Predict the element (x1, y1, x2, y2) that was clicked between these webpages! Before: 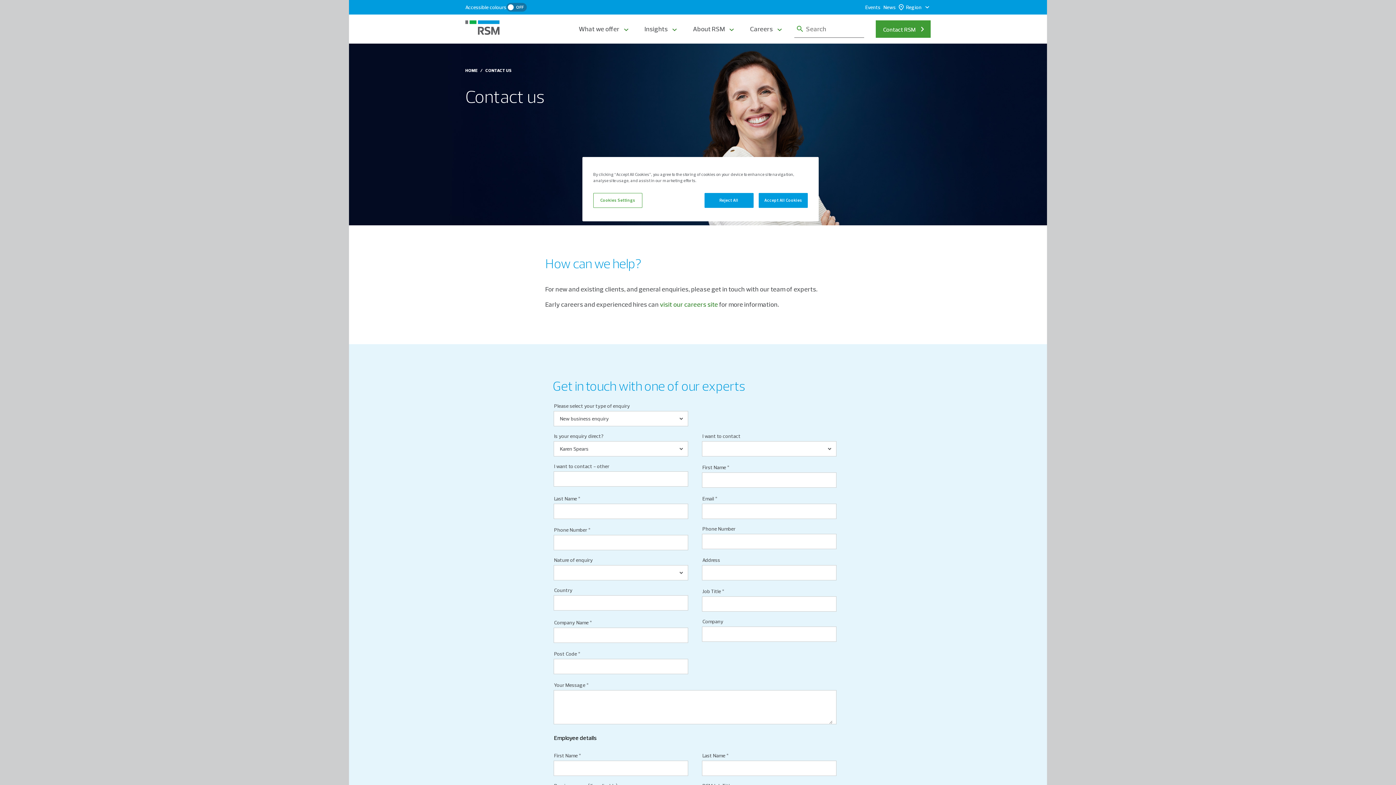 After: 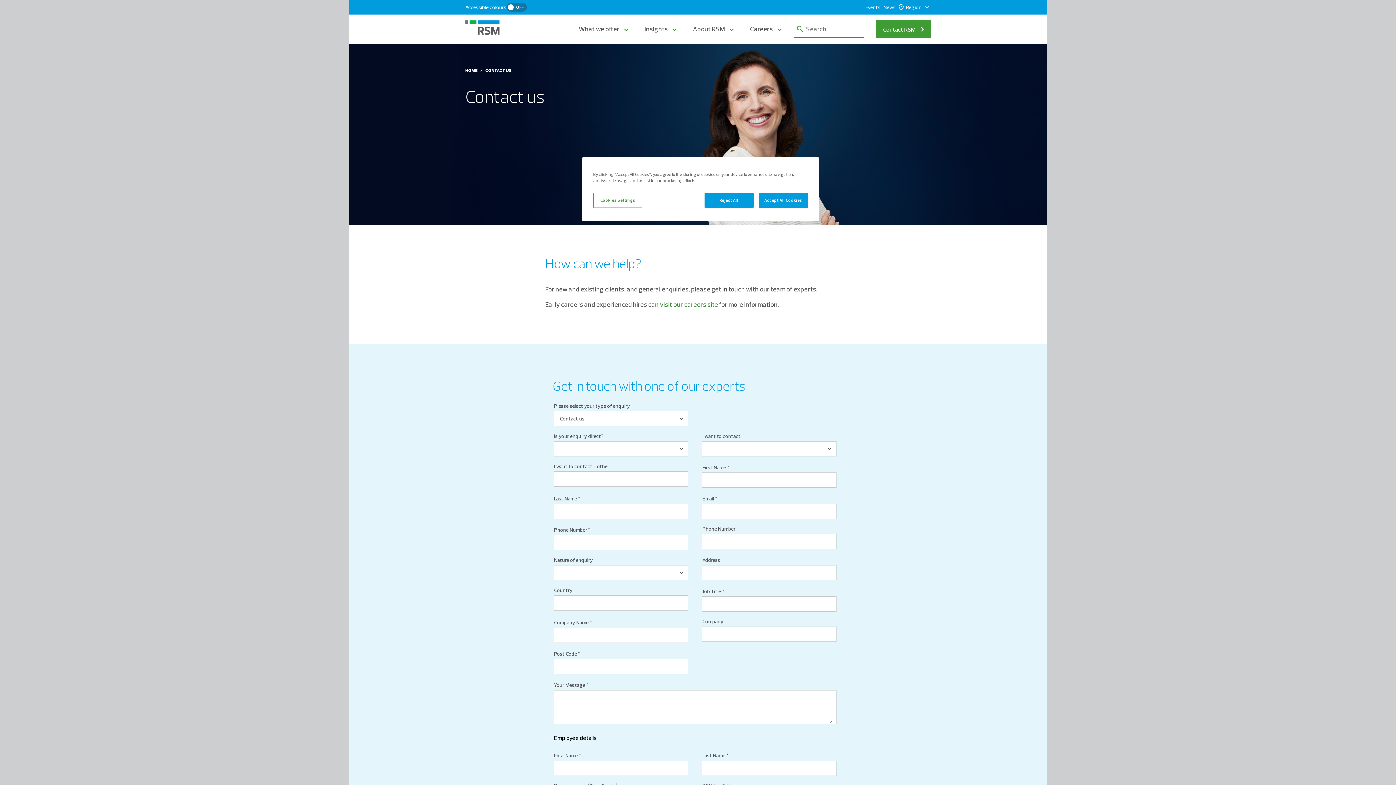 Action: label: CONTACT US bbox: (485, 67, 512, 73)